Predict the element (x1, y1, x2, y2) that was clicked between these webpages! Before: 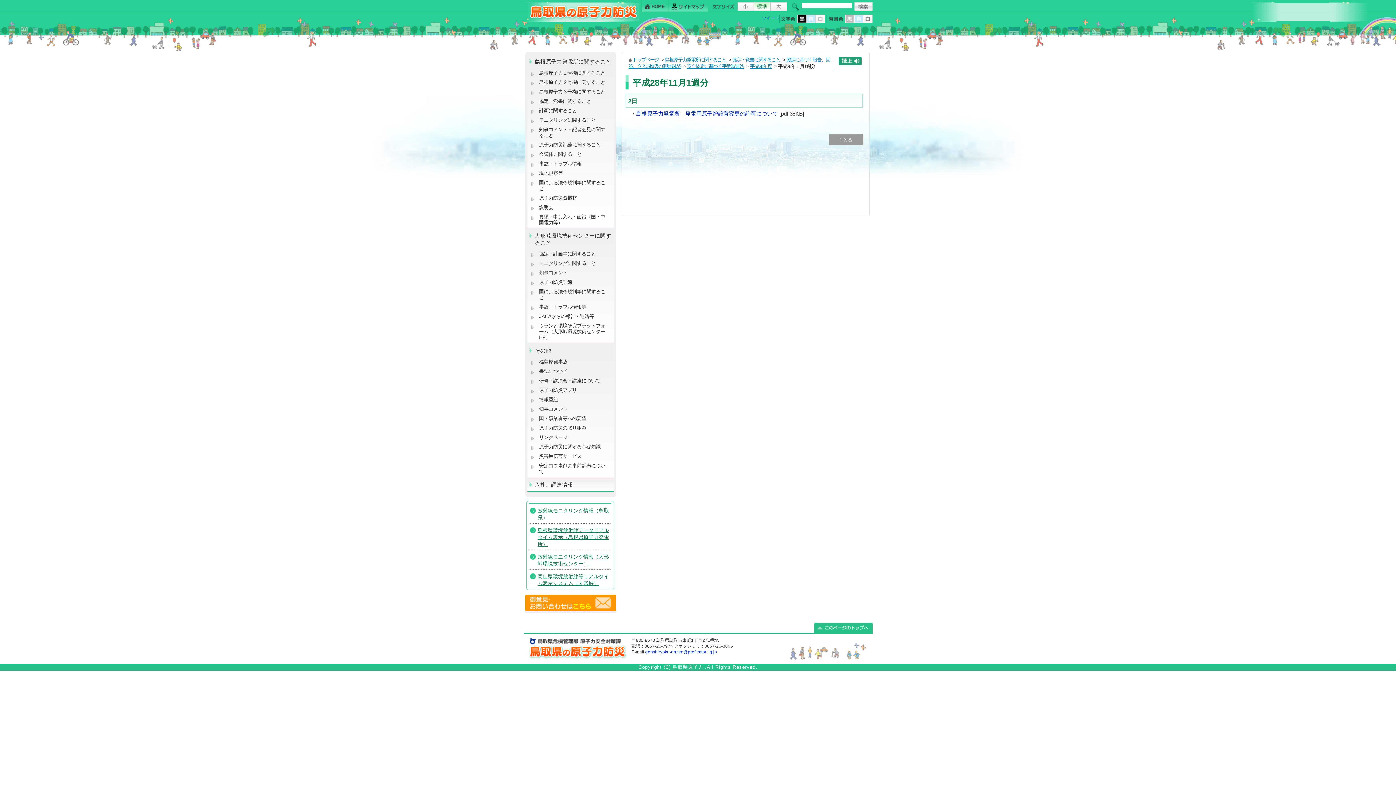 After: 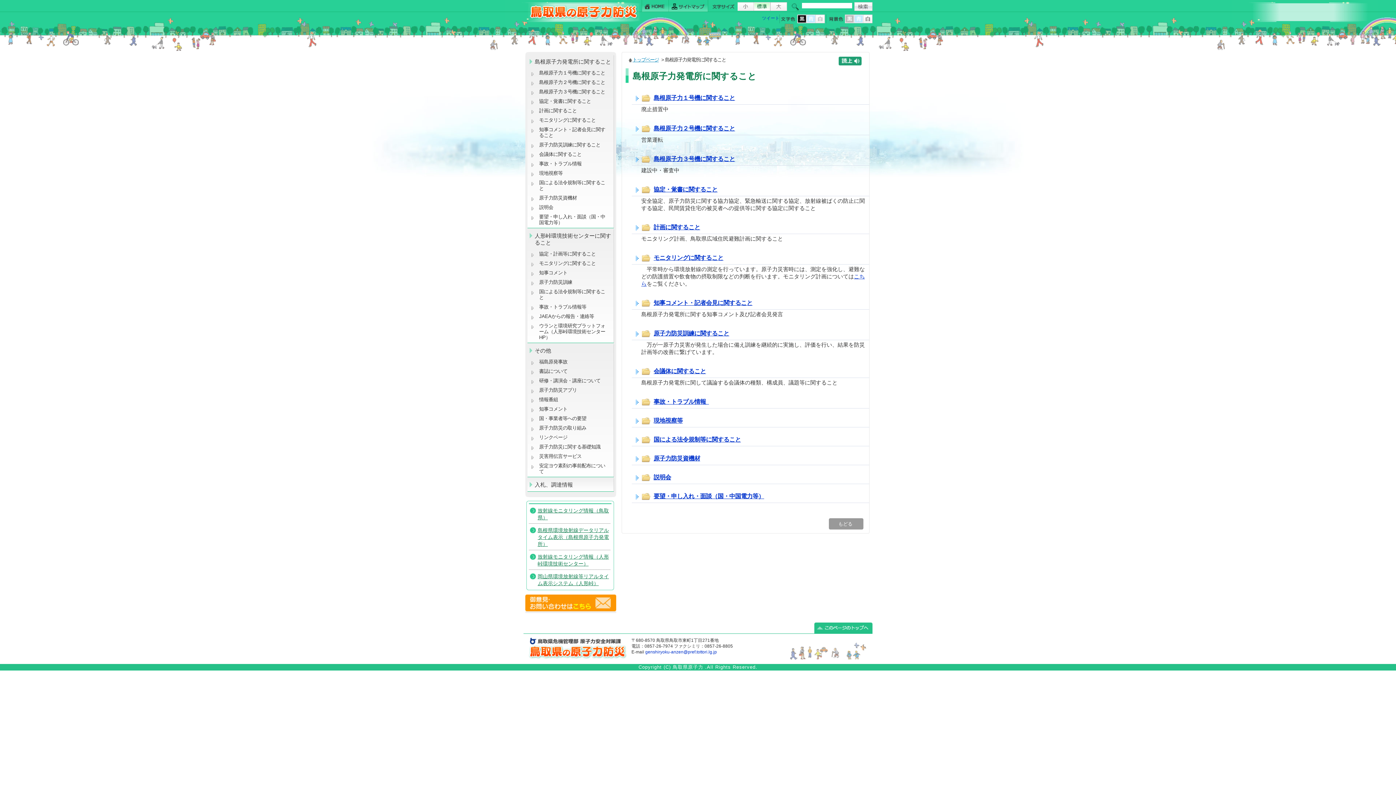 Action: label: 島根原子力発電所に関すること bbox: (665, 57, 727, 62)